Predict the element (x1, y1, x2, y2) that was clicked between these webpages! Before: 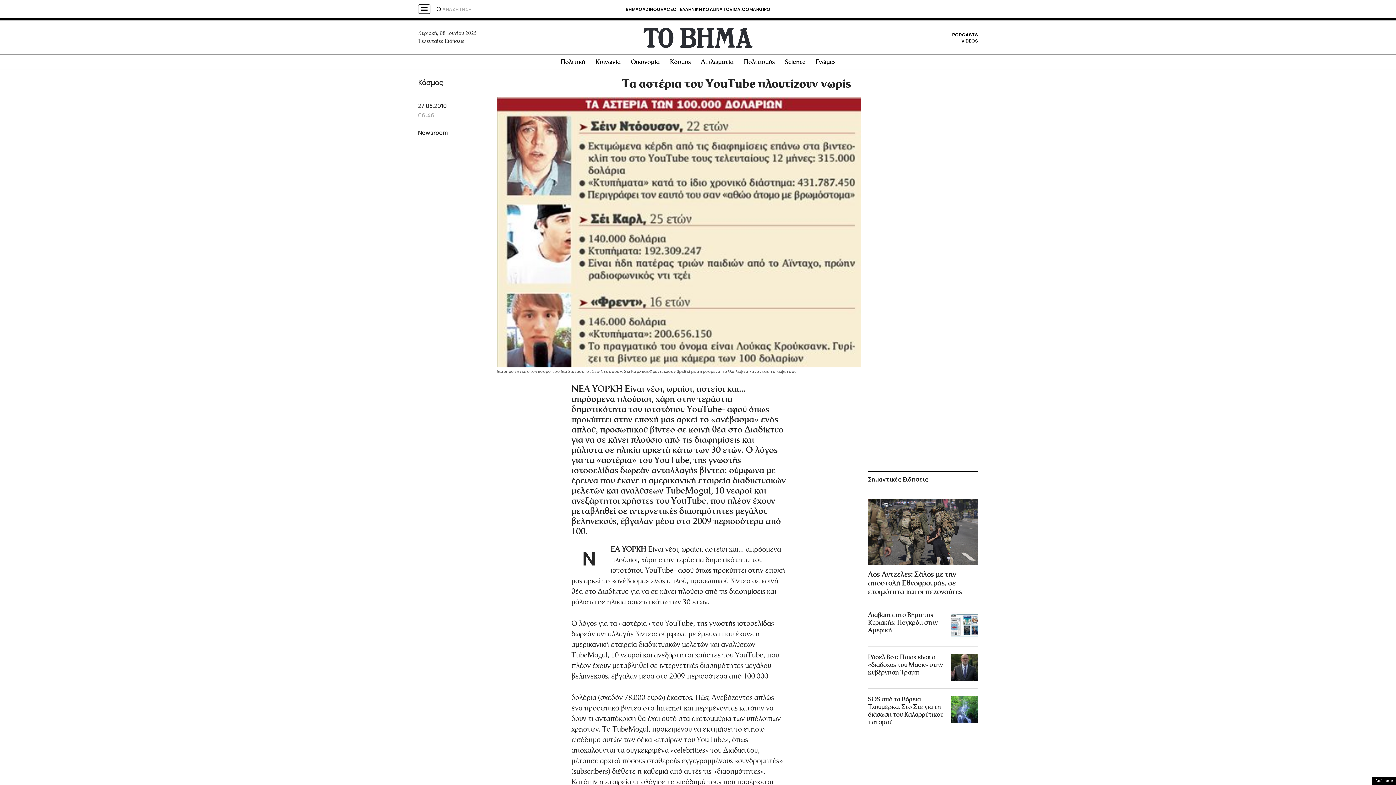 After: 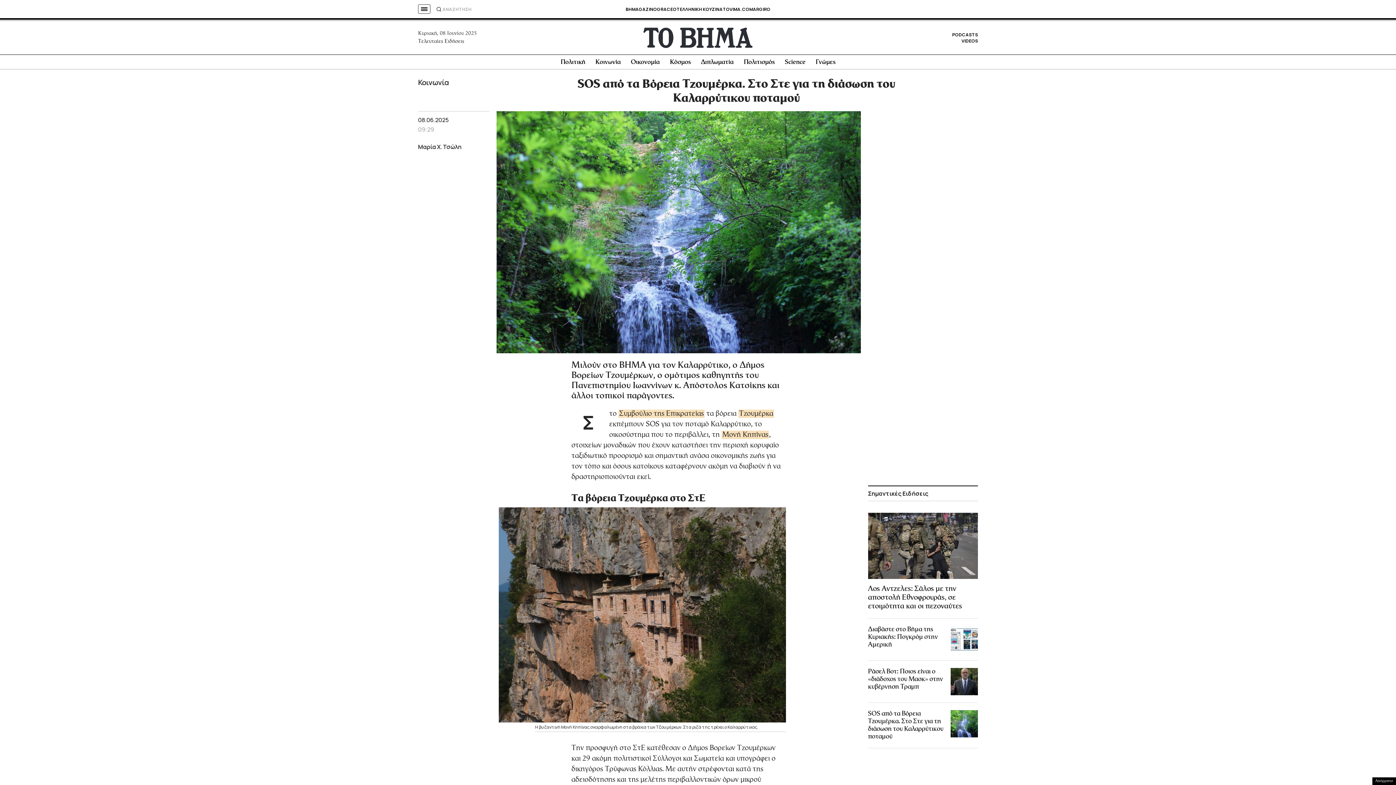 Action: label: SOS από τα Βόρεια Τζουμέρκα. Στο Στε για τη διάσωση του Καλαρρύτικου ποταμού bbox: (865, 693, 980, 729)